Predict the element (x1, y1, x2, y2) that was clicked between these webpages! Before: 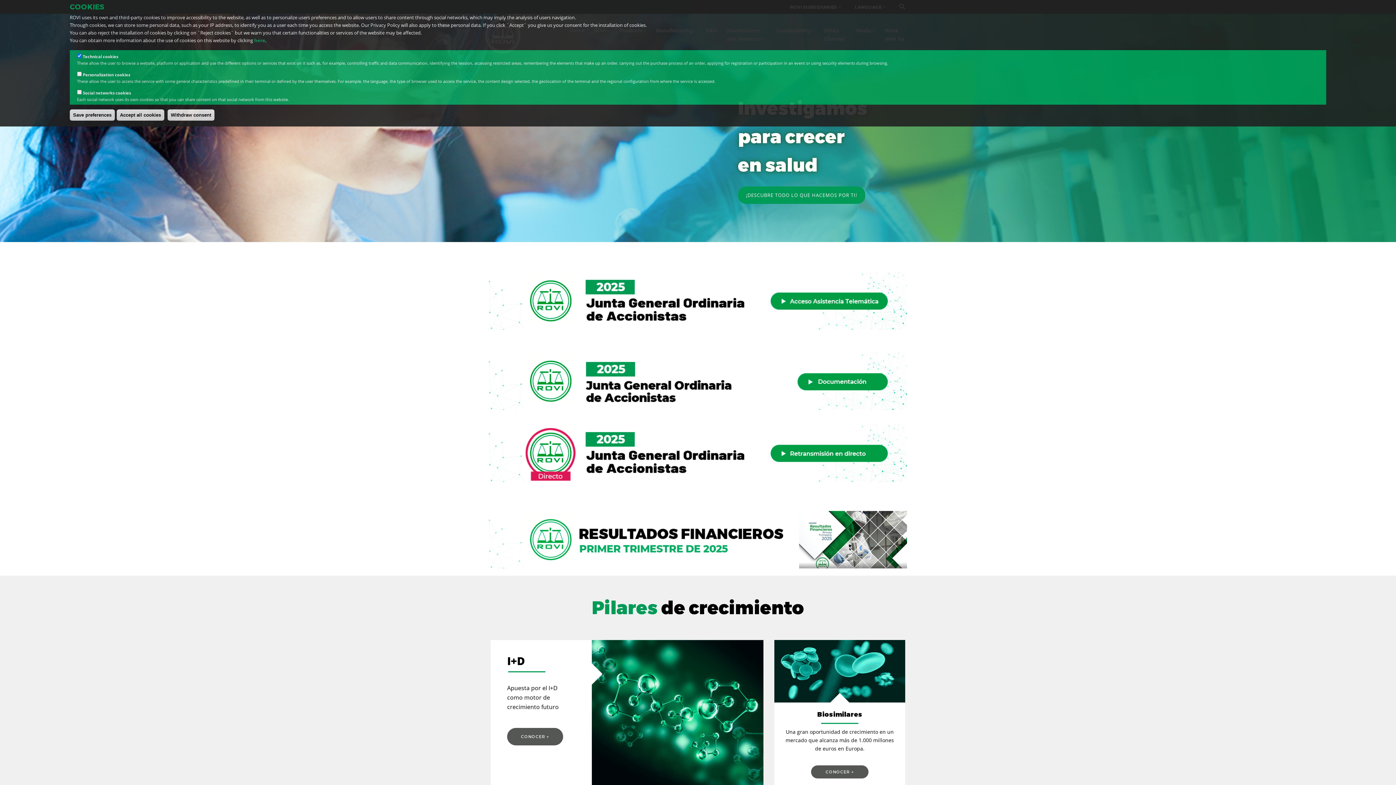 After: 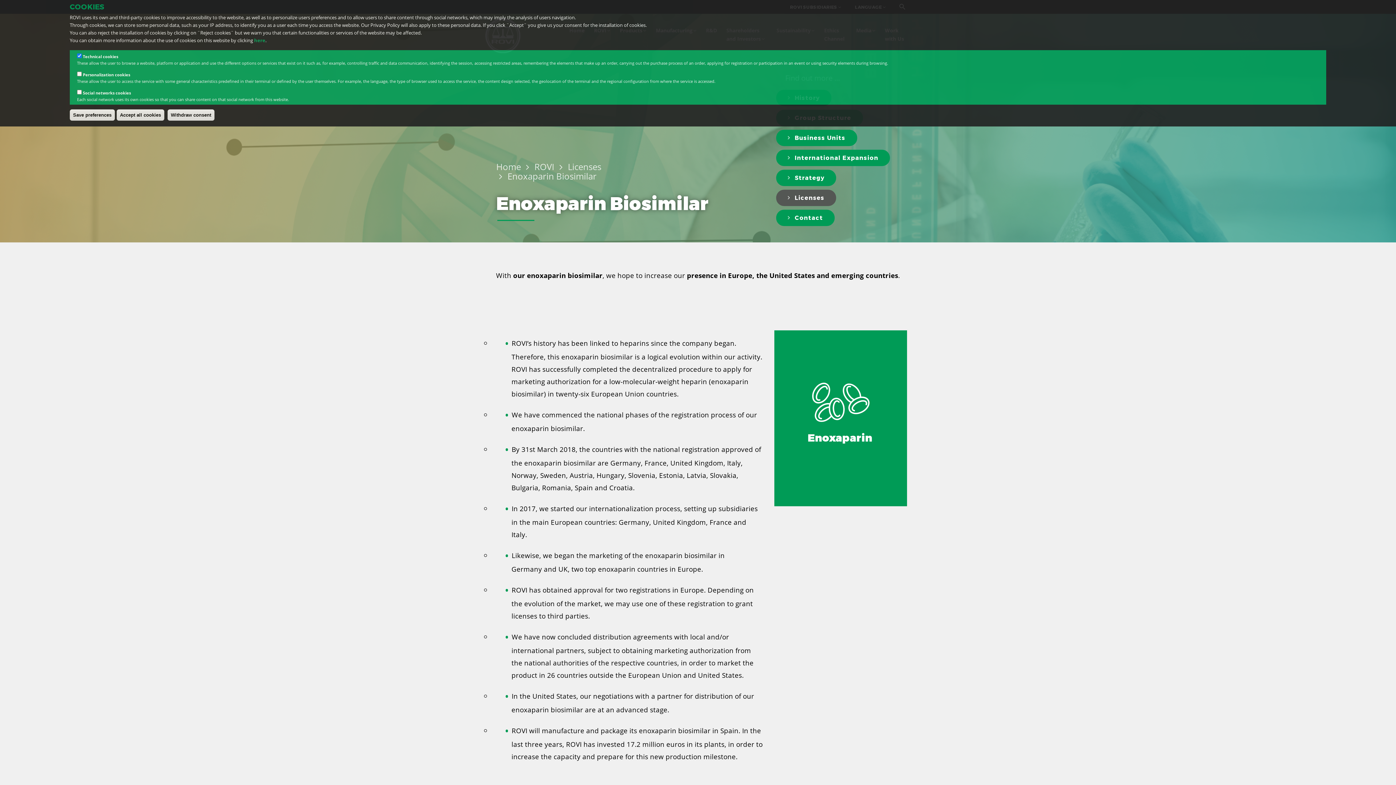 Action: bbox: (811, 765, 868, 779) label: CONOCER +